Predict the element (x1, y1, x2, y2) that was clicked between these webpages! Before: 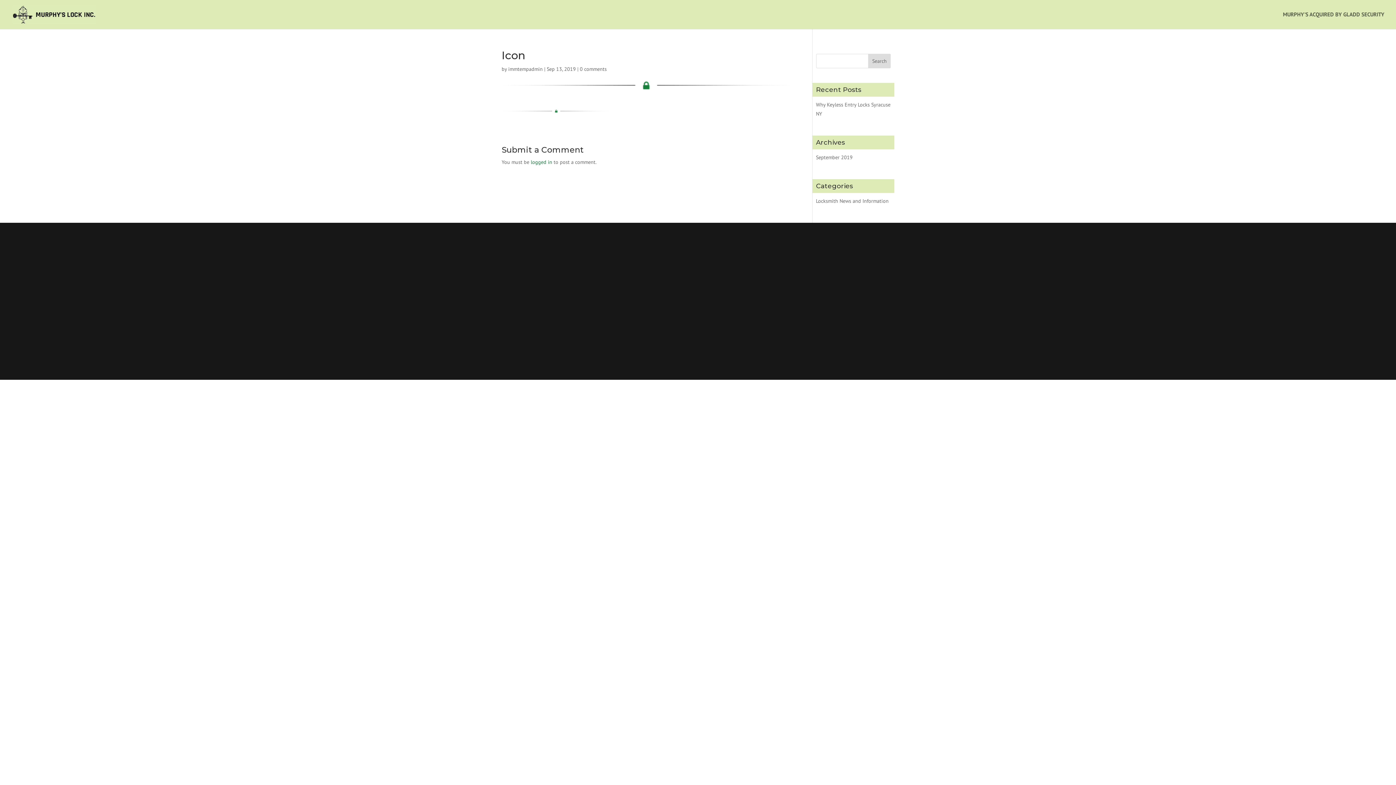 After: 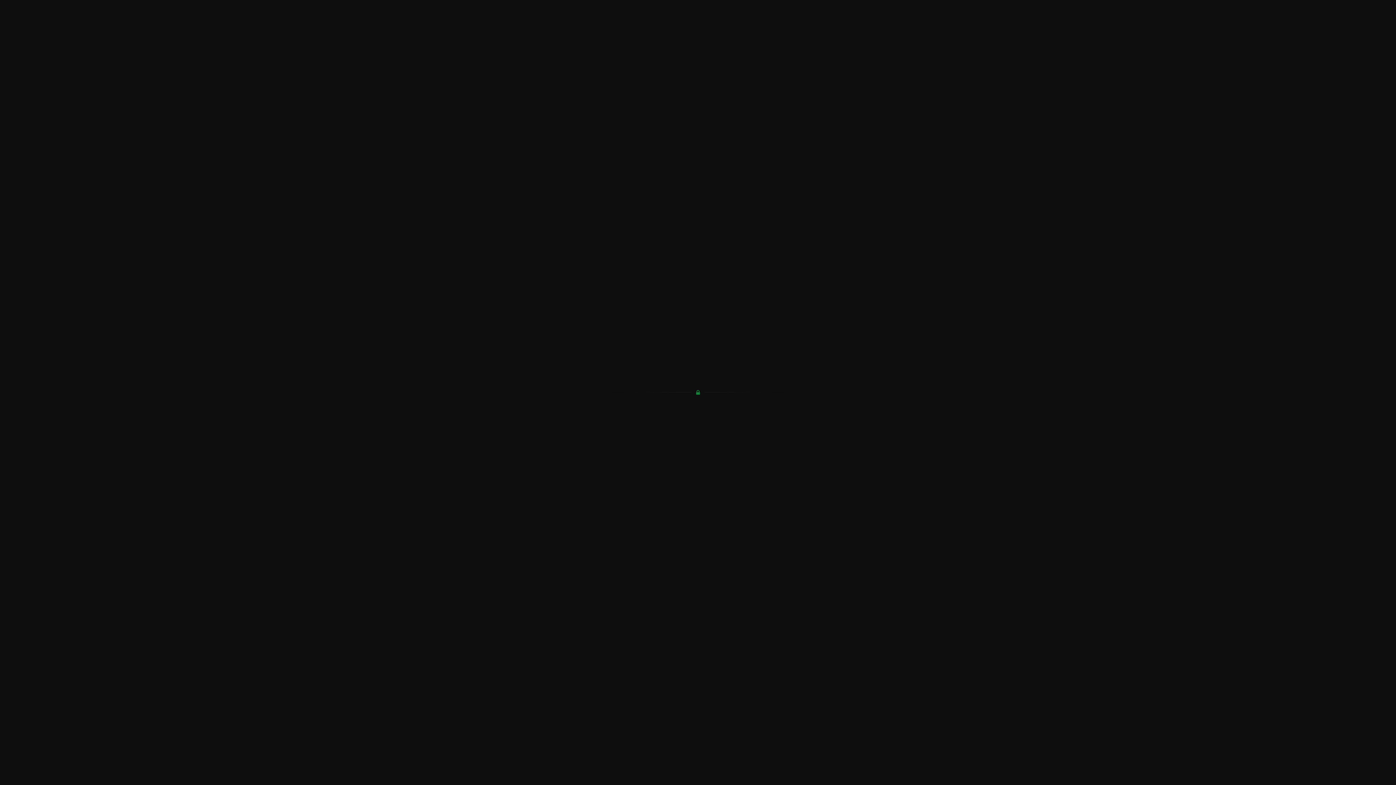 Action: bbox: (501, 104, 610, 111)